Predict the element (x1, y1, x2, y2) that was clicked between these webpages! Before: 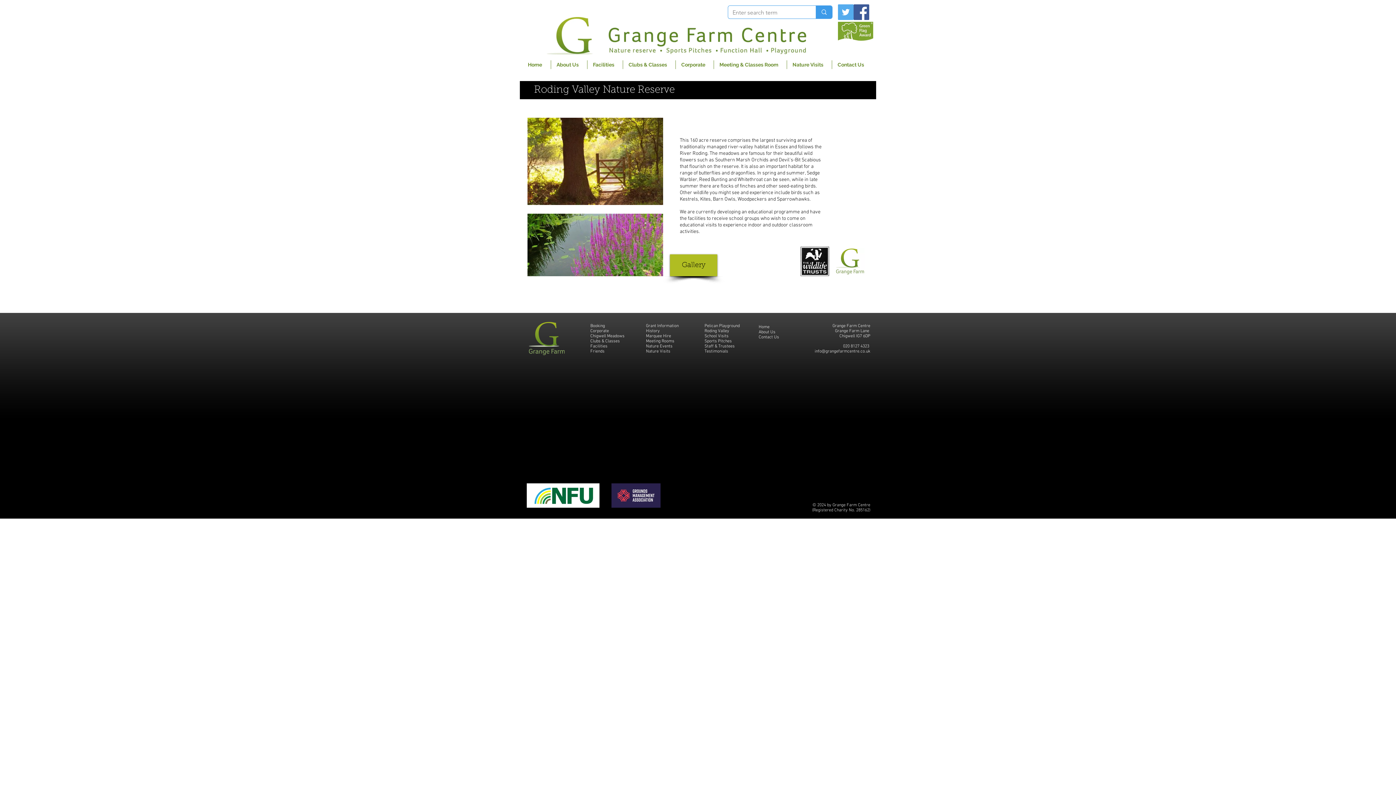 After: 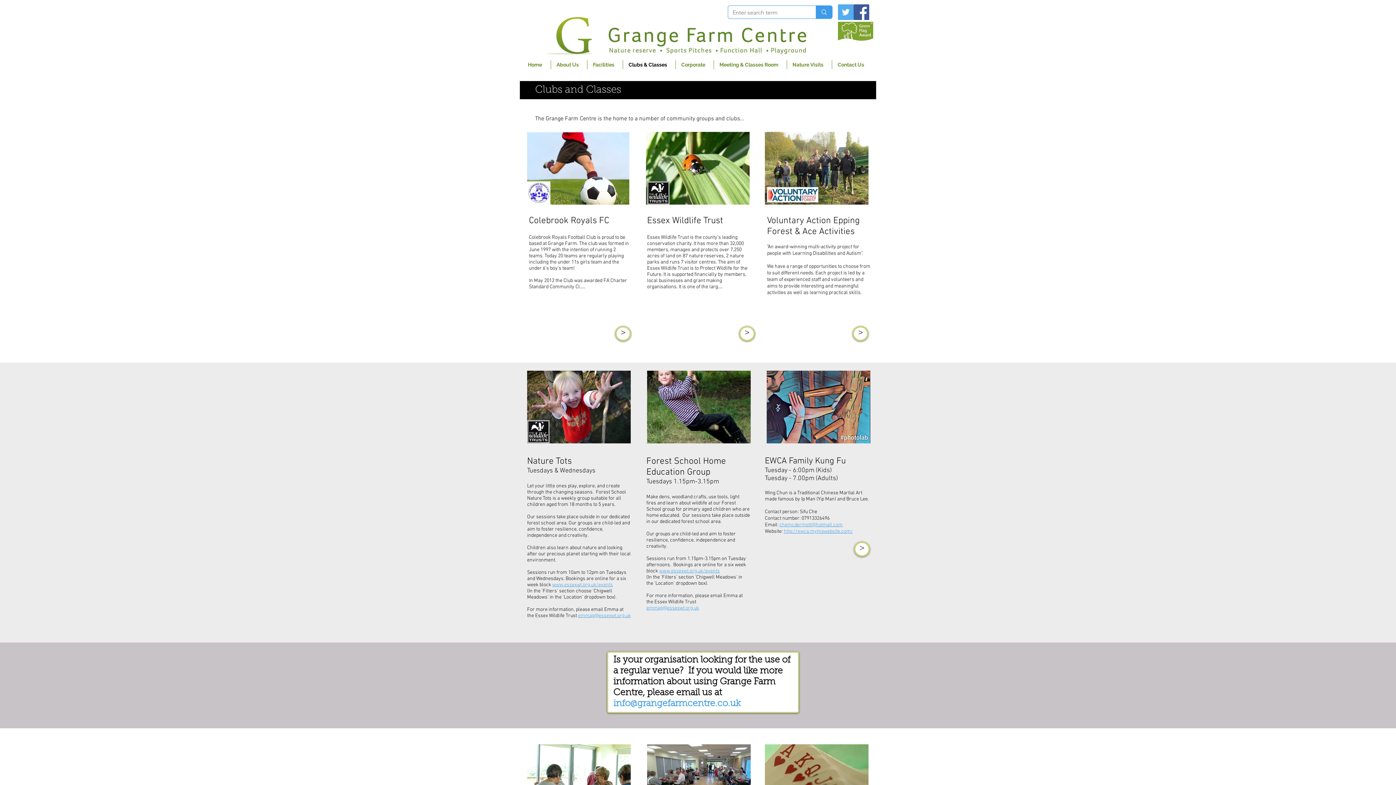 Action: label: Clubs & Classes bbox: (590, 338, 620, 344)